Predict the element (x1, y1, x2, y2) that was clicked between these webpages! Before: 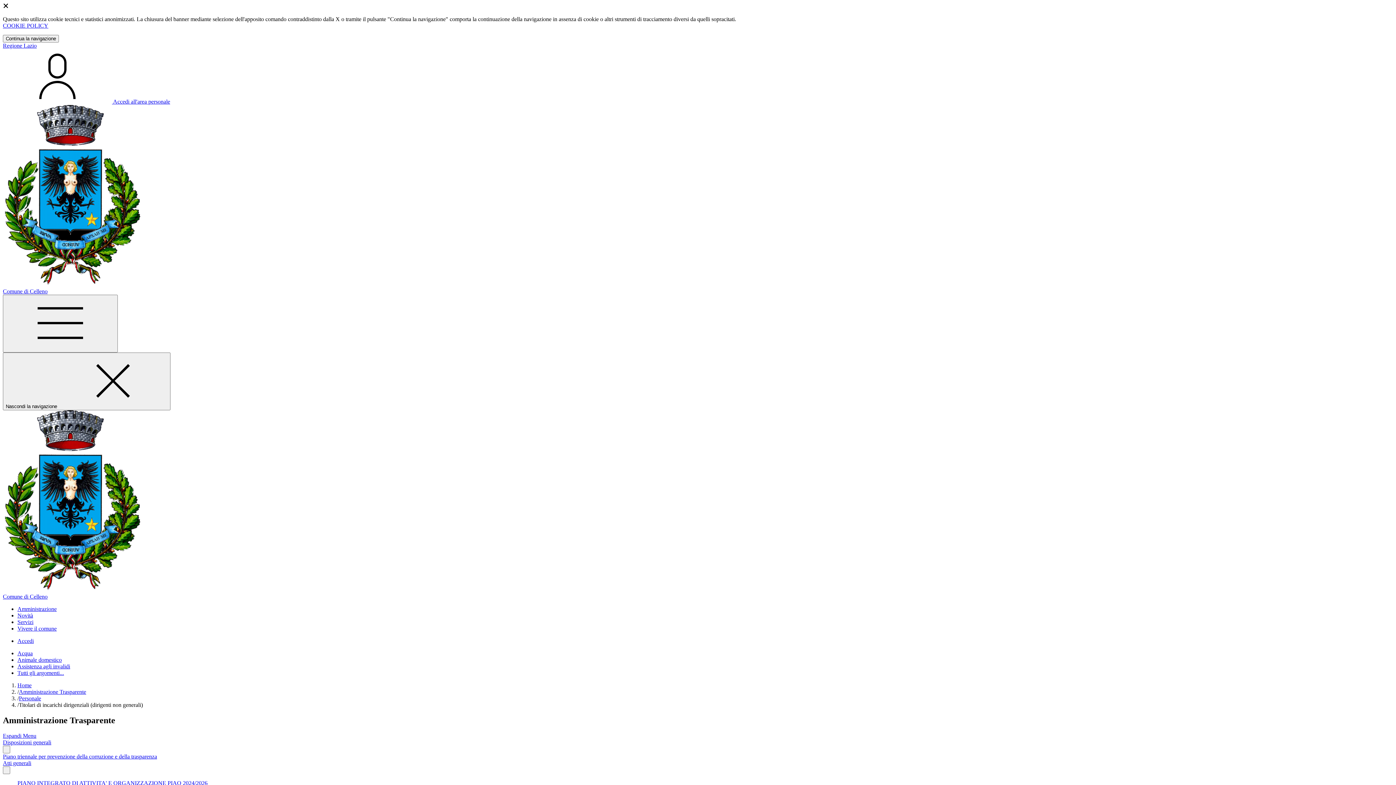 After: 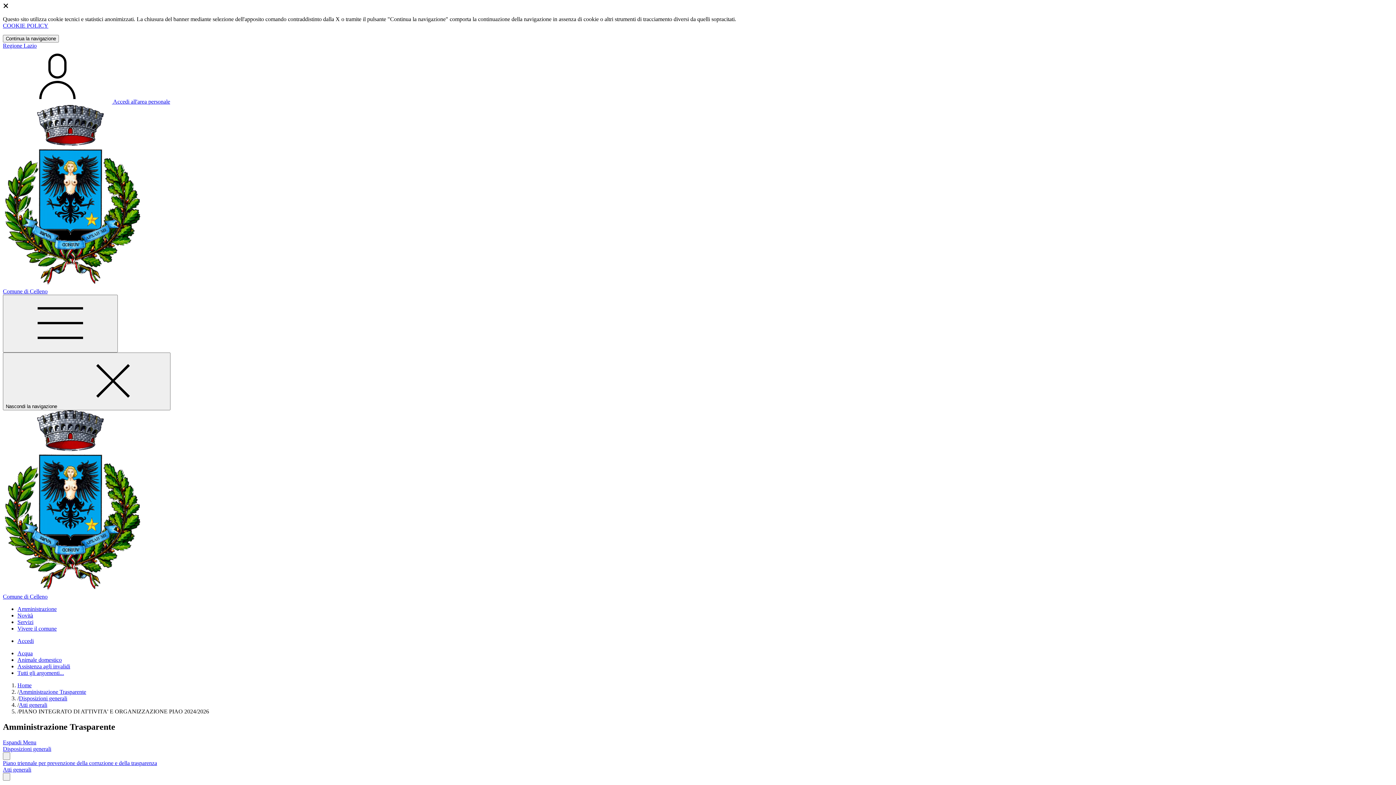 Action: label: PIANO INTEGRATO DI ATTIVITA' E ORGANIZZAZIONE PIAO 2024/2026 bbox: (17, 780, 207, 786)